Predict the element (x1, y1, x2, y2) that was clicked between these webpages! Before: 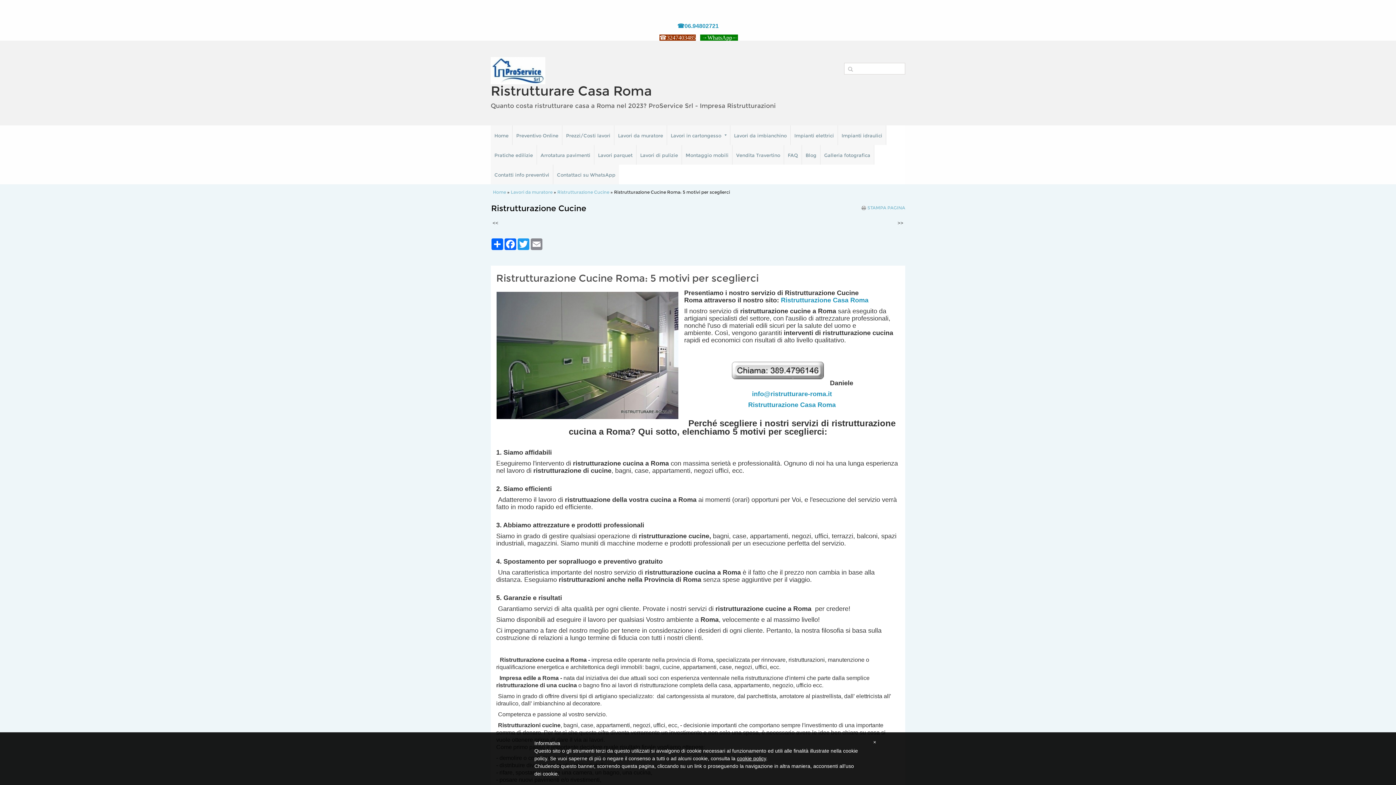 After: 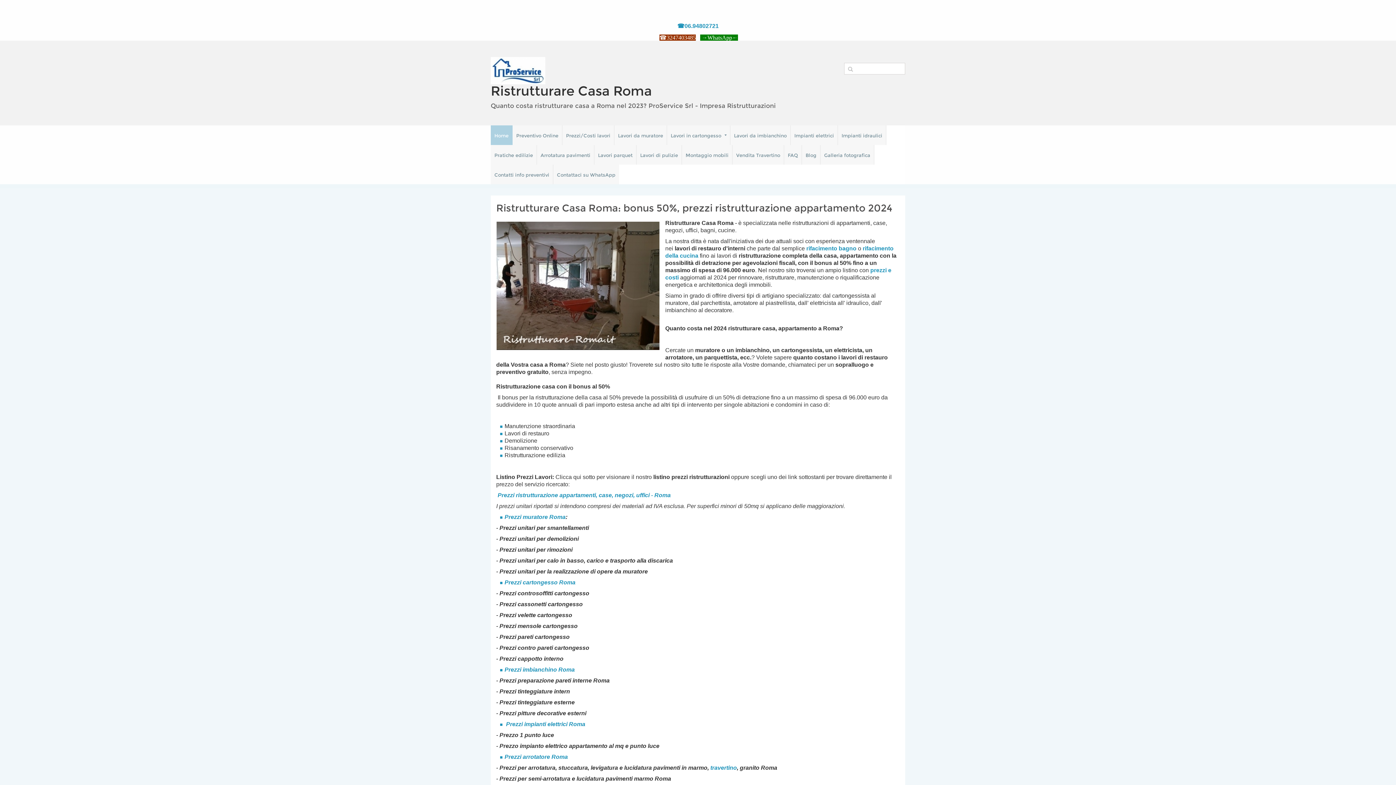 Action: bbox: (493, 189, 506, 194) label: Home